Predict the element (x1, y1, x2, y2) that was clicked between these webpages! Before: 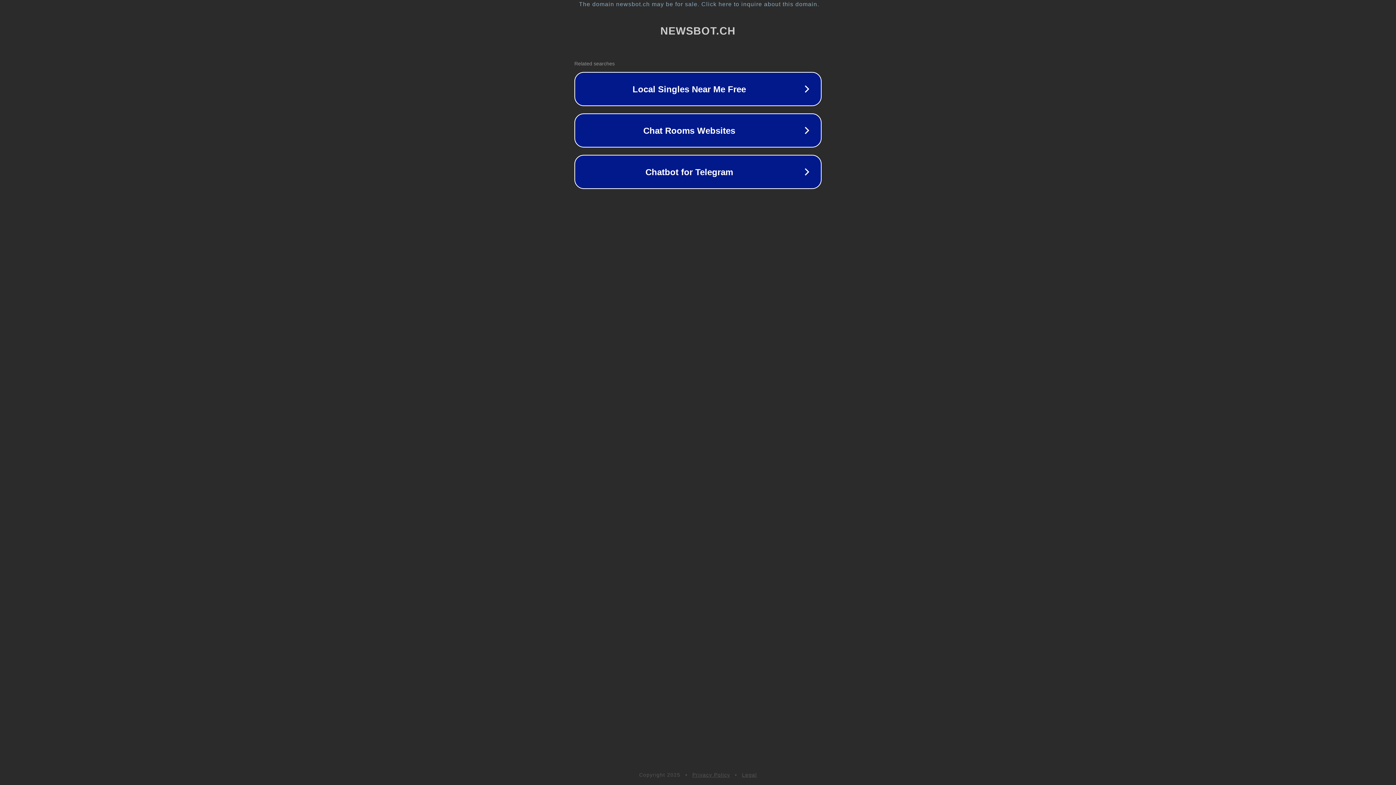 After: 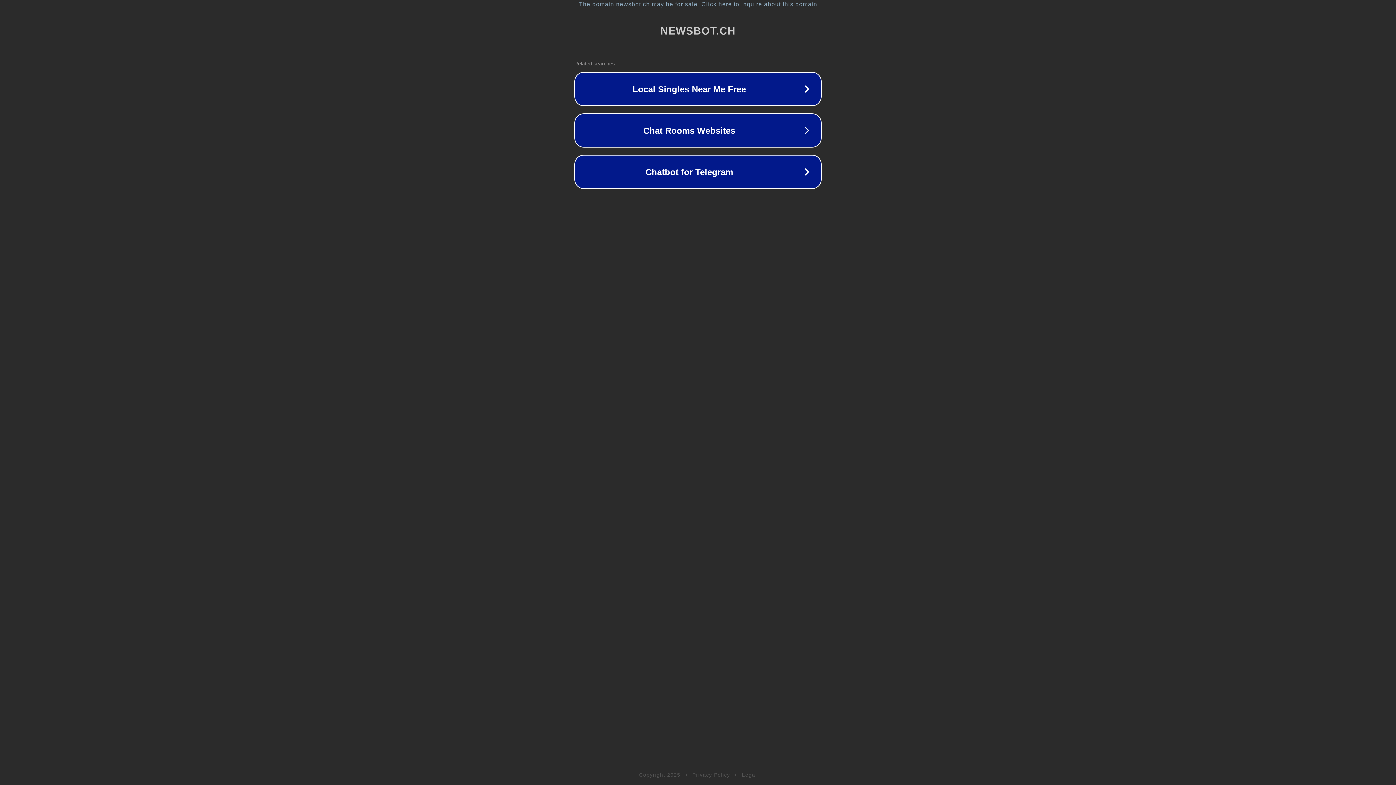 Action: label: Legal bbox: (742, 772, 757, 778)